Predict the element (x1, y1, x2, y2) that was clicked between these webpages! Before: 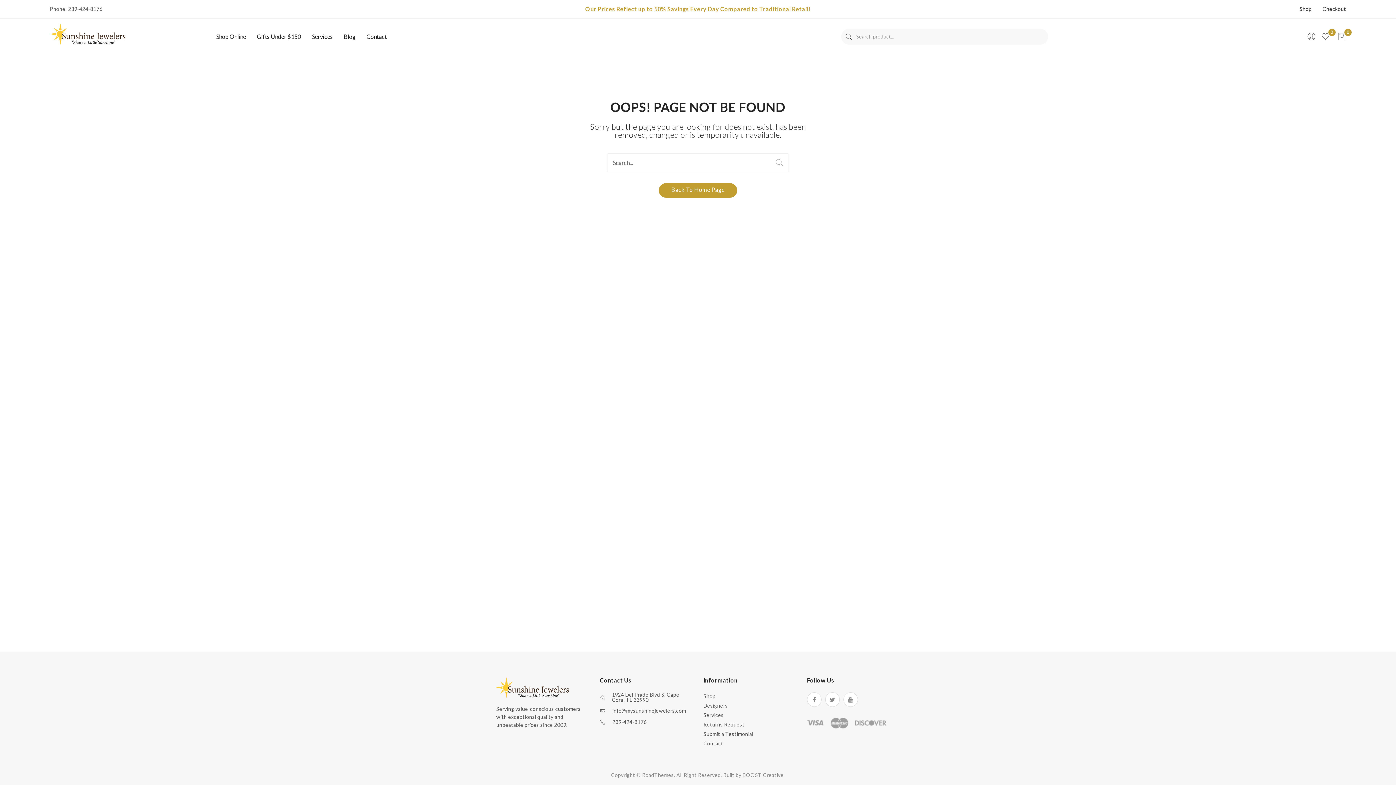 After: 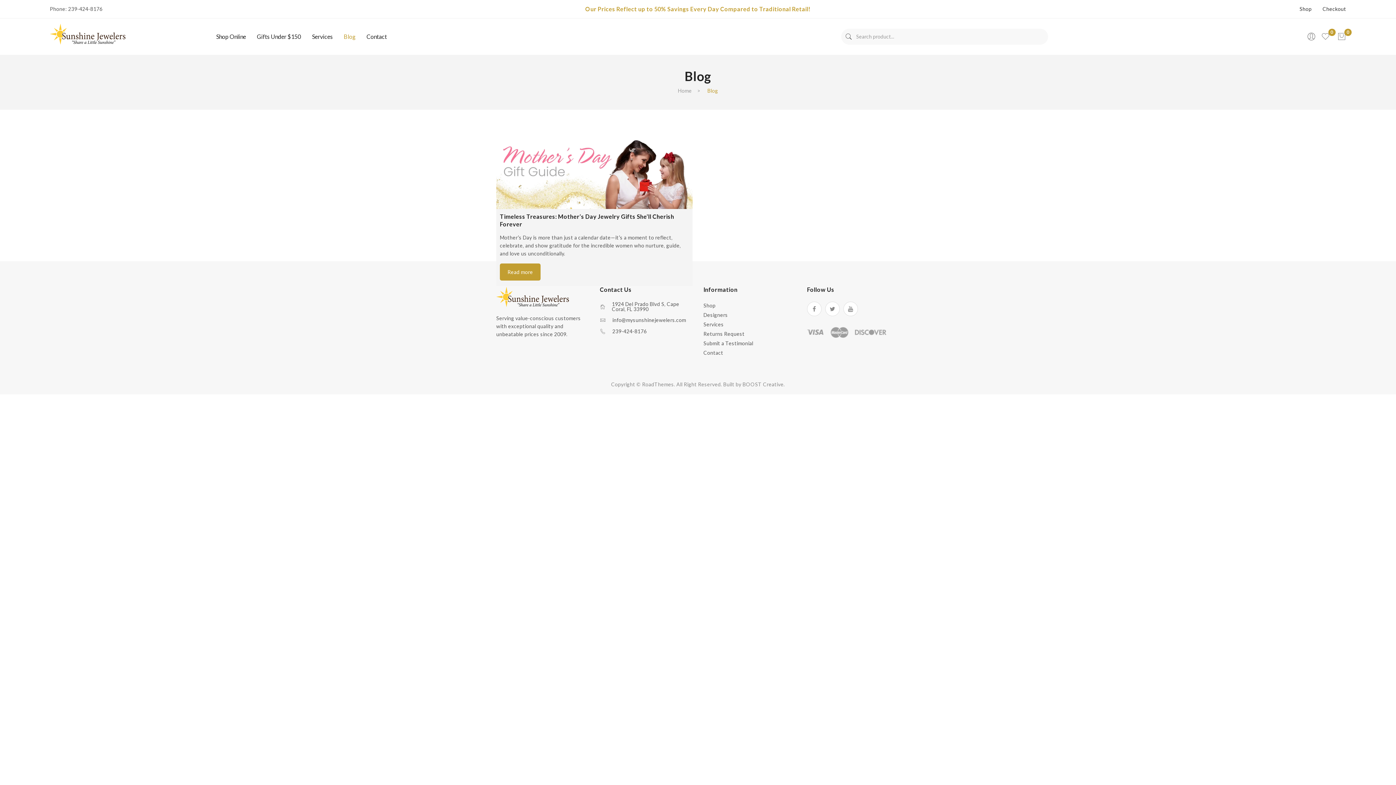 Action: bbox: (343, 18, 355, 54) label: Blog